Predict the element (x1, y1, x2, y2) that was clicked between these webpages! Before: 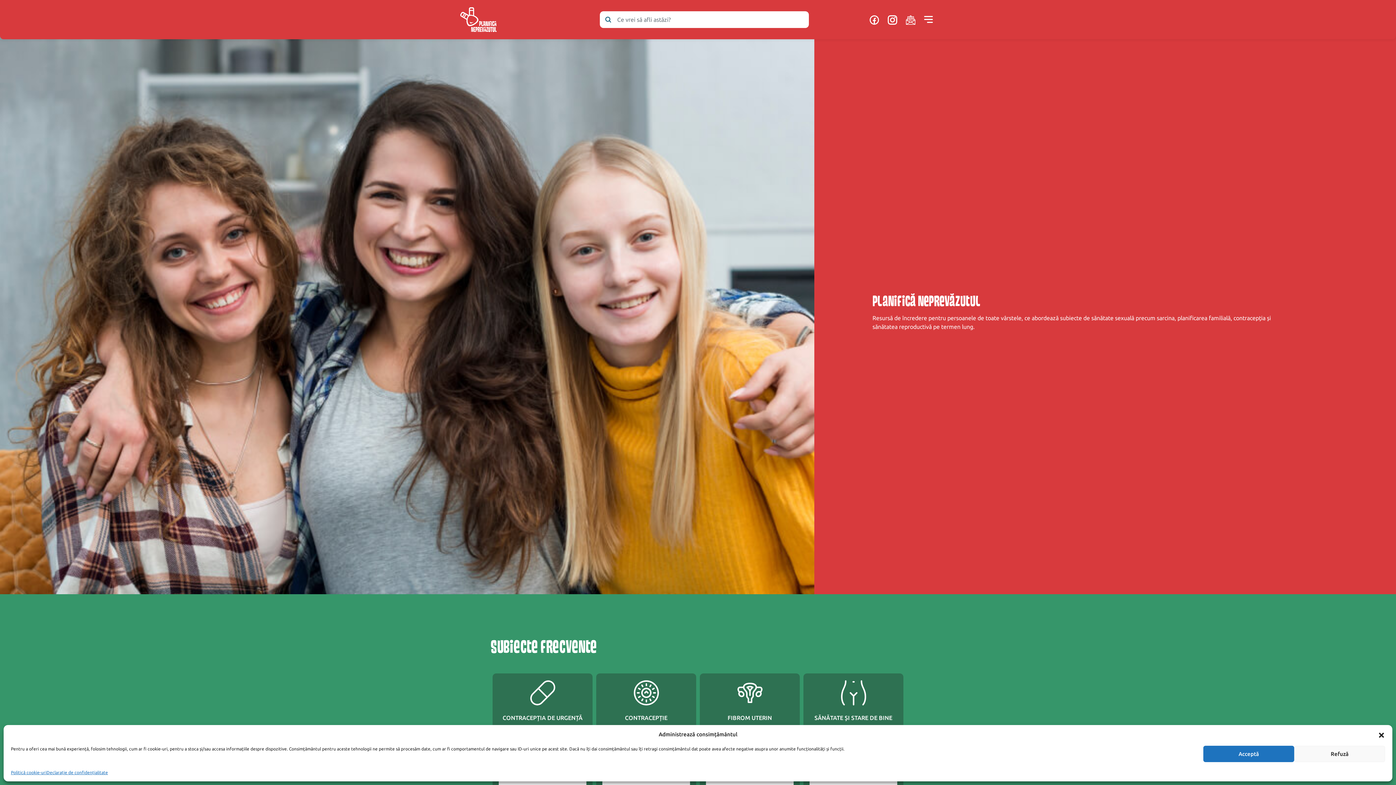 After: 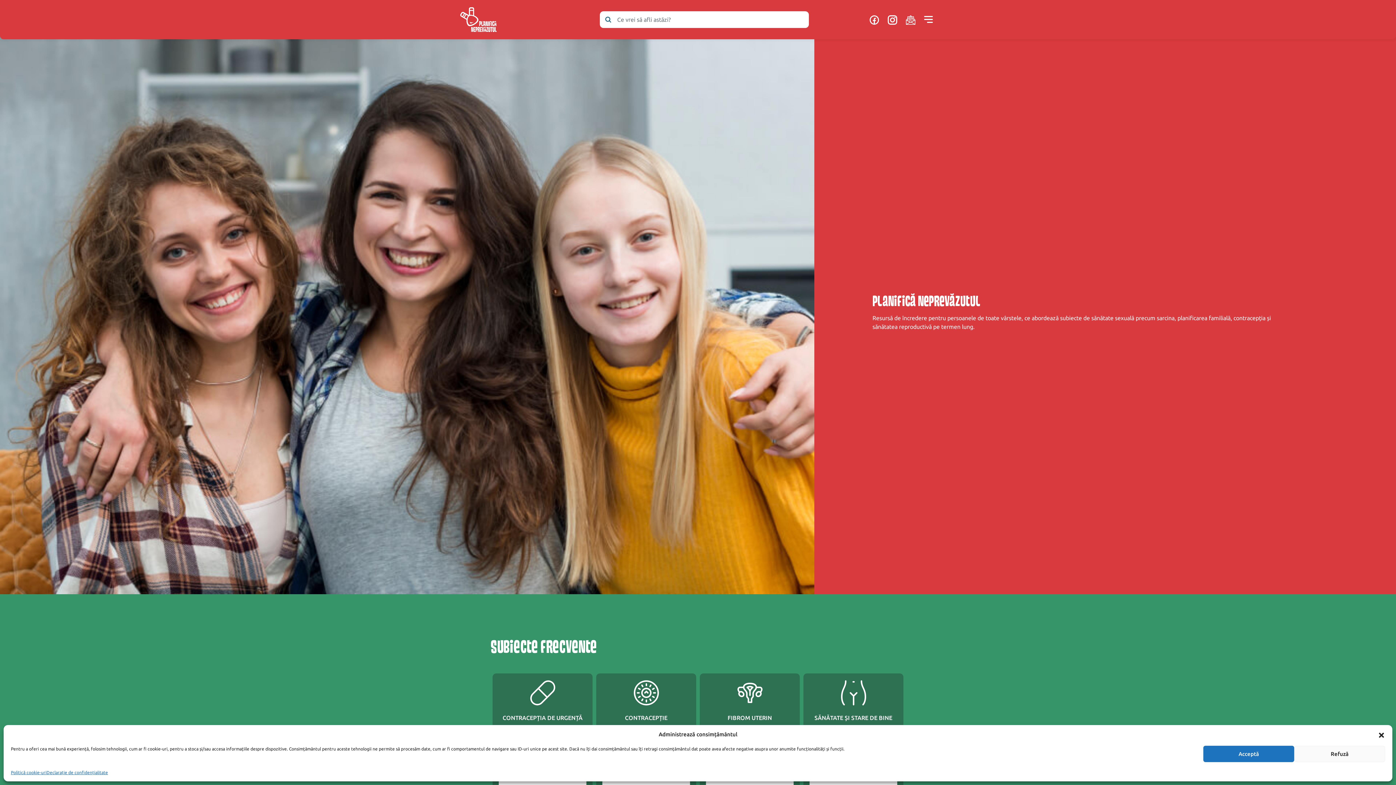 Action: bbox: (906, 15, 915, 24)